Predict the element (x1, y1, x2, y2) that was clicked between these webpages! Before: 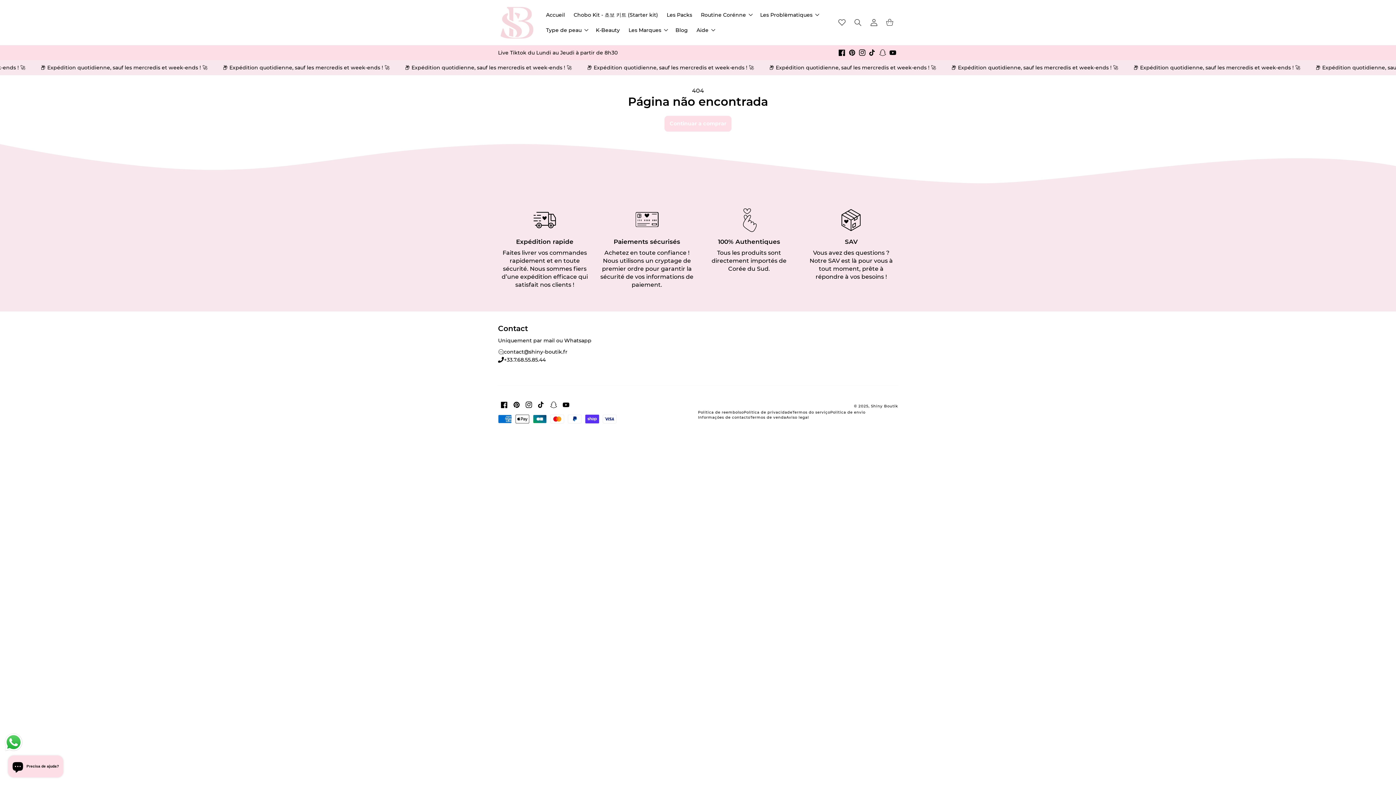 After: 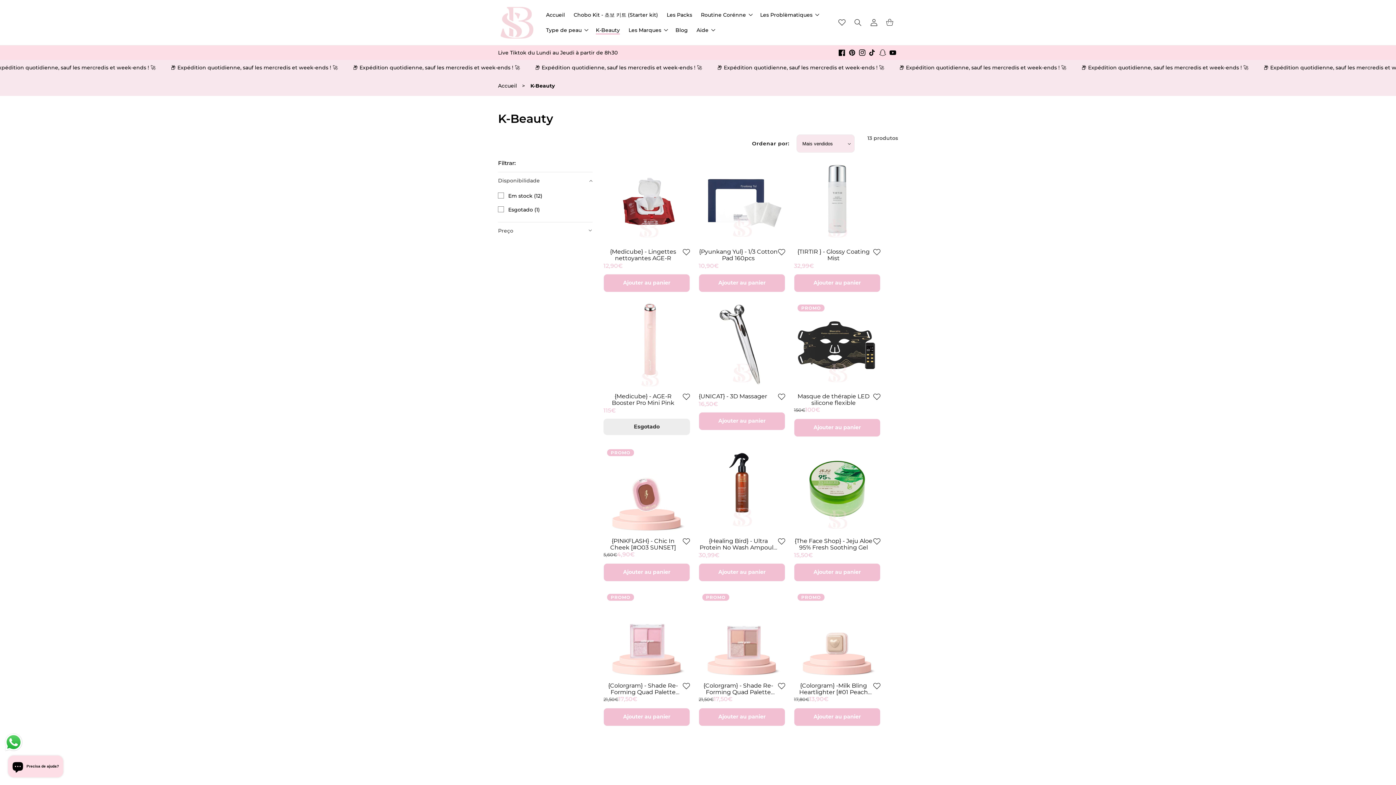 Action: bbox: (591, 22, 624, 37) label: K-Beauty